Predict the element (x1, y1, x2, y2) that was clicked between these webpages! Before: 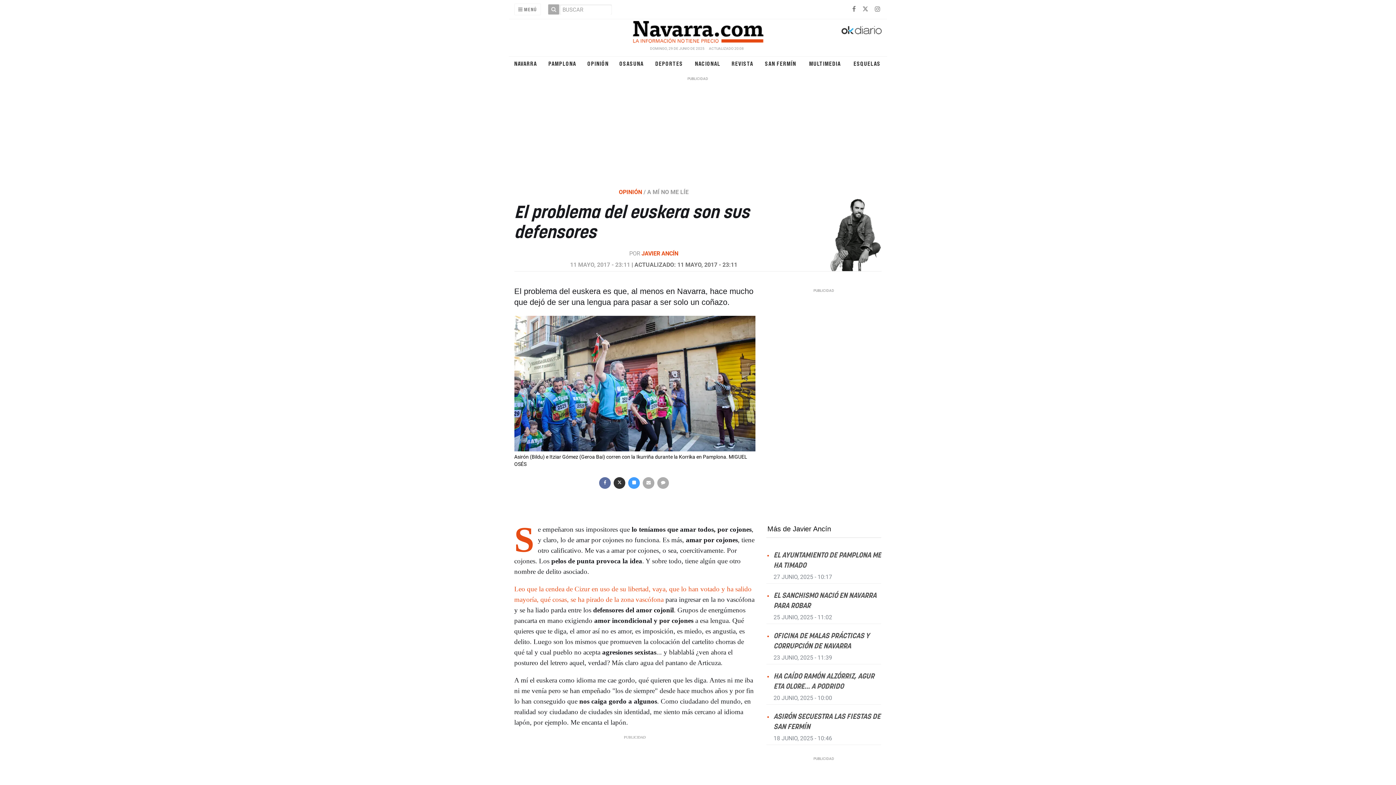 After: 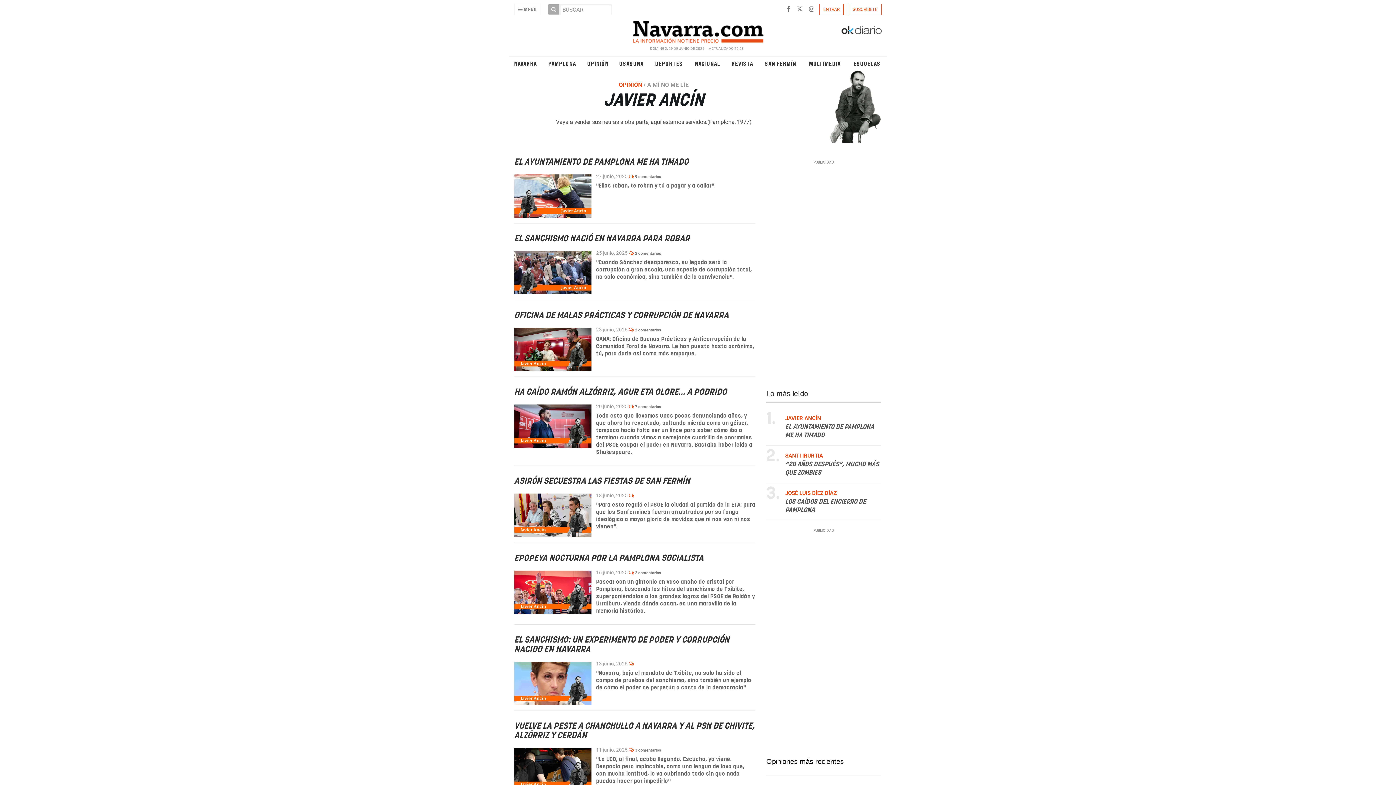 Action: bbox: (800, 231, 881, 237)